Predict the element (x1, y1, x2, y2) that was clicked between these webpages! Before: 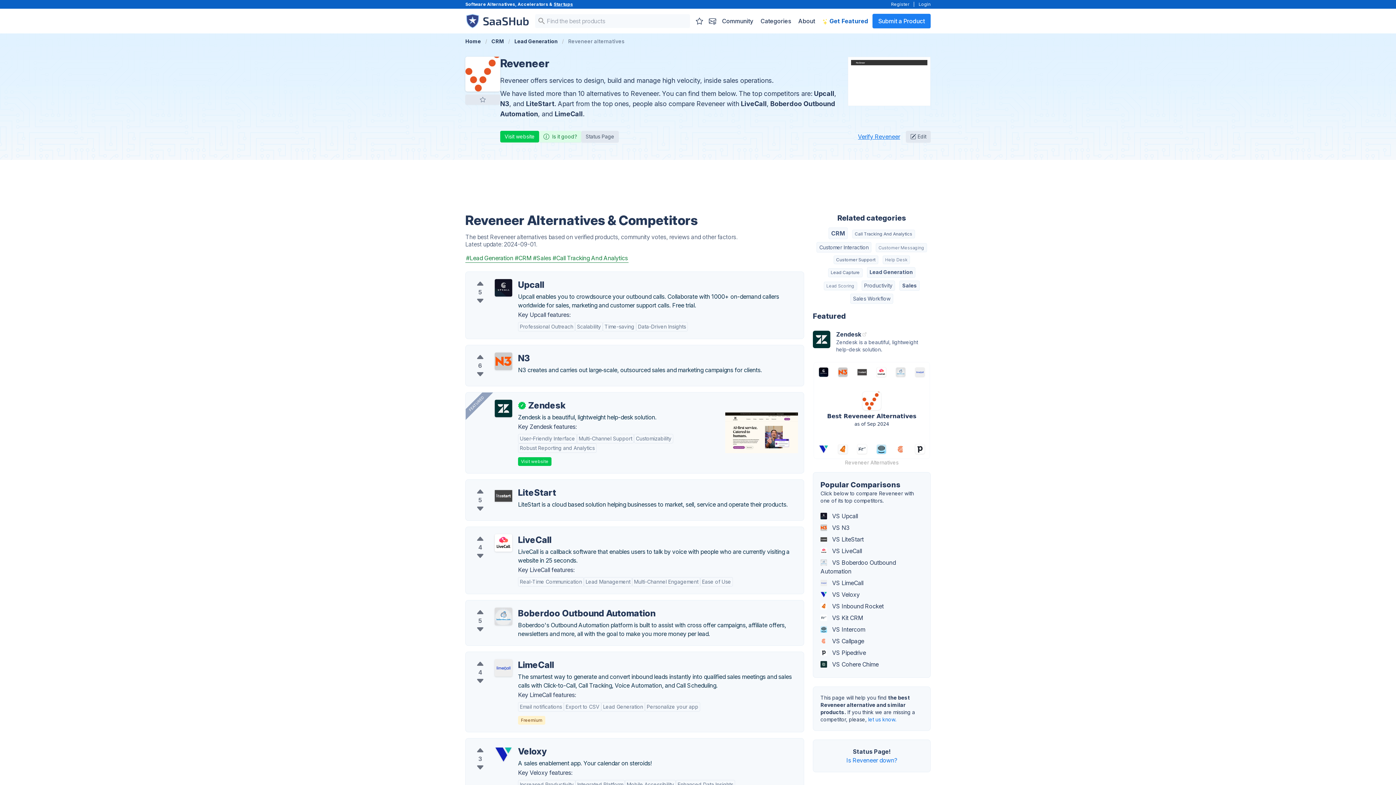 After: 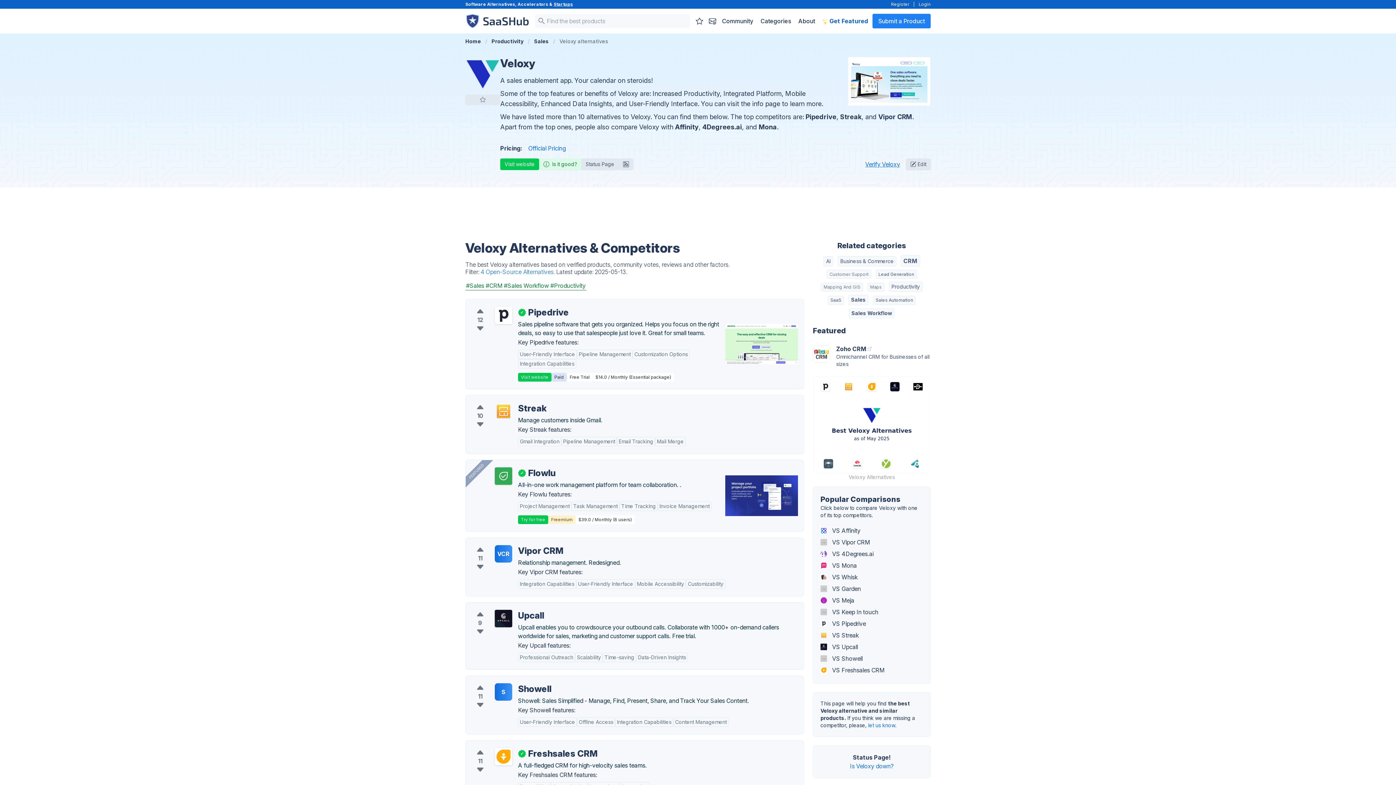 Action: bbox: (494, 746, 512, 763)